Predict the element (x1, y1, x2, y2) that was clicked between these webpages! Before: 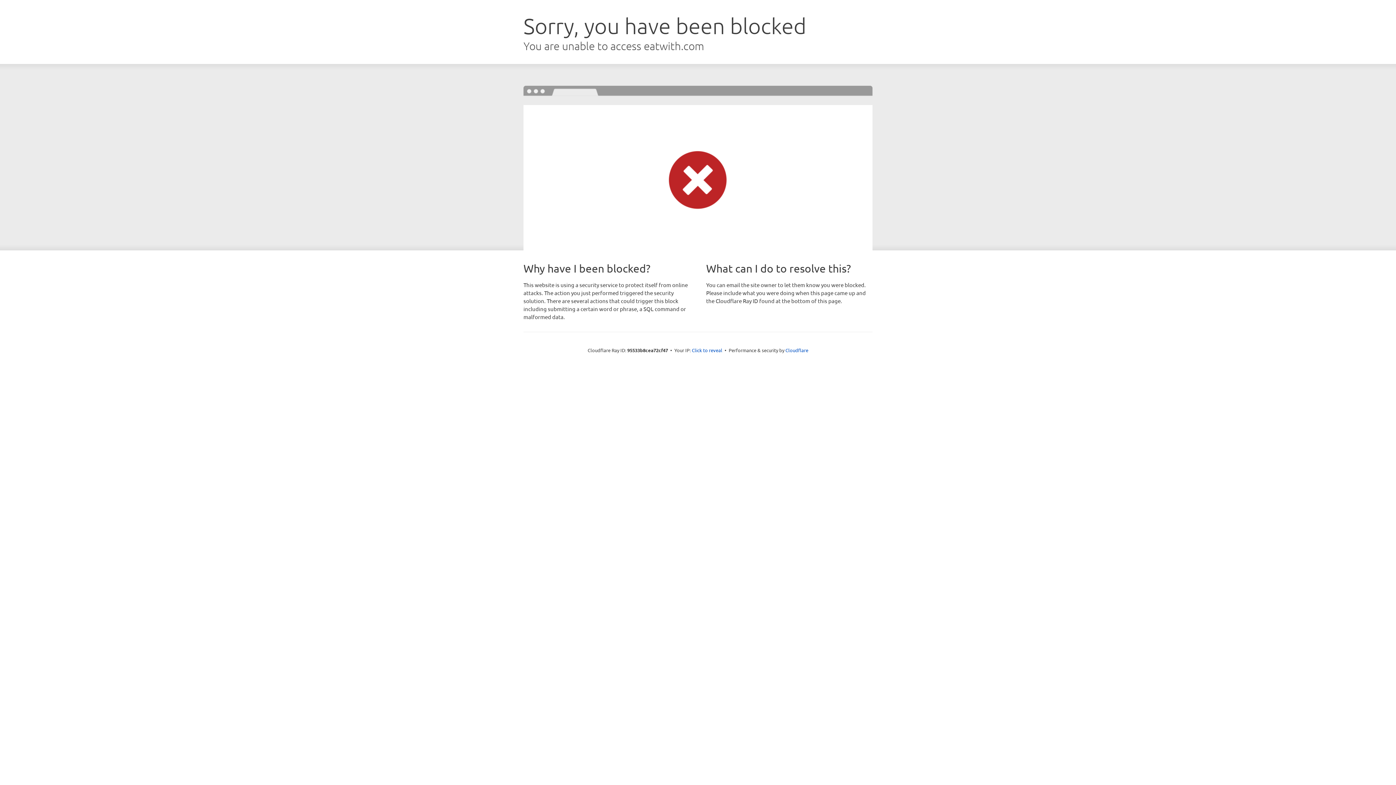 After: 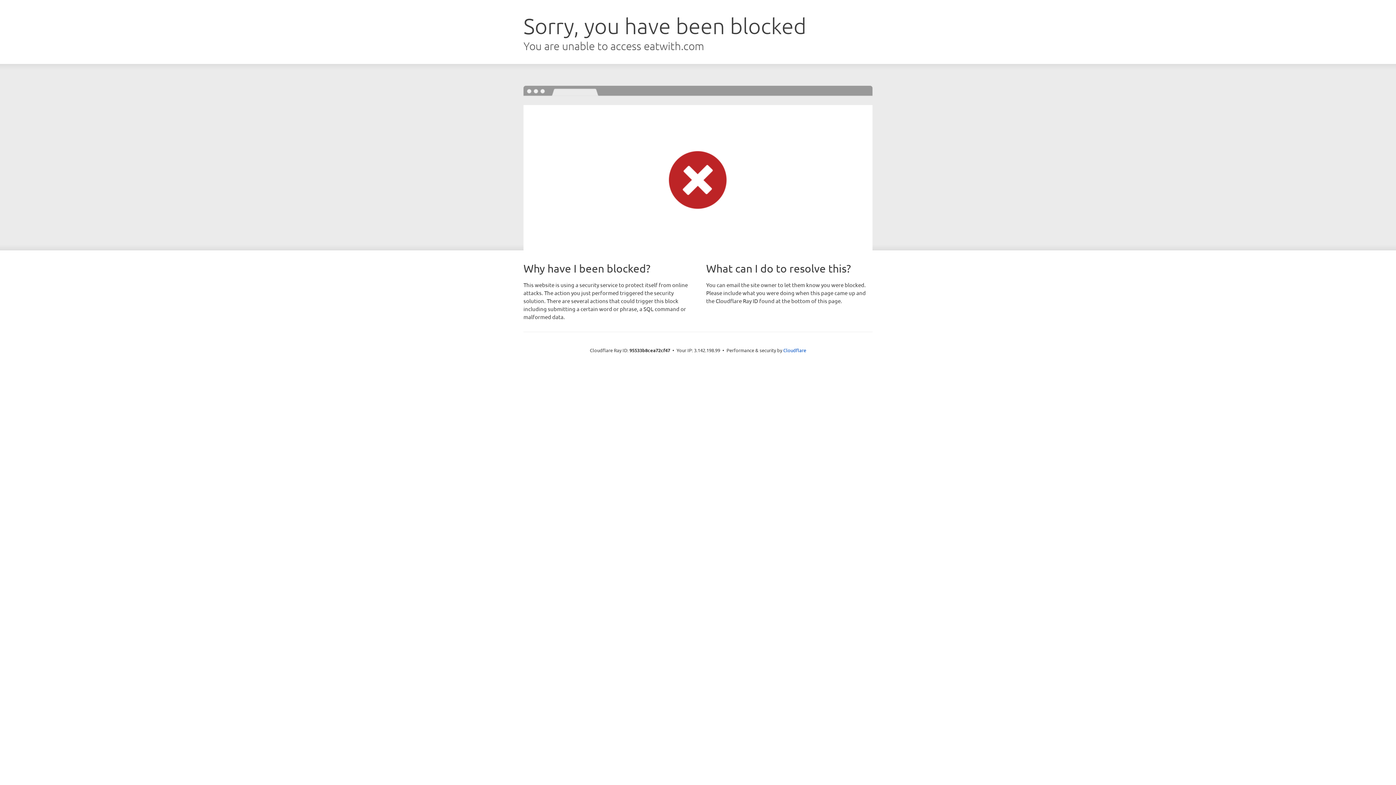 Action: label: Click to reveal bbox: (692, 346, 722, 353)